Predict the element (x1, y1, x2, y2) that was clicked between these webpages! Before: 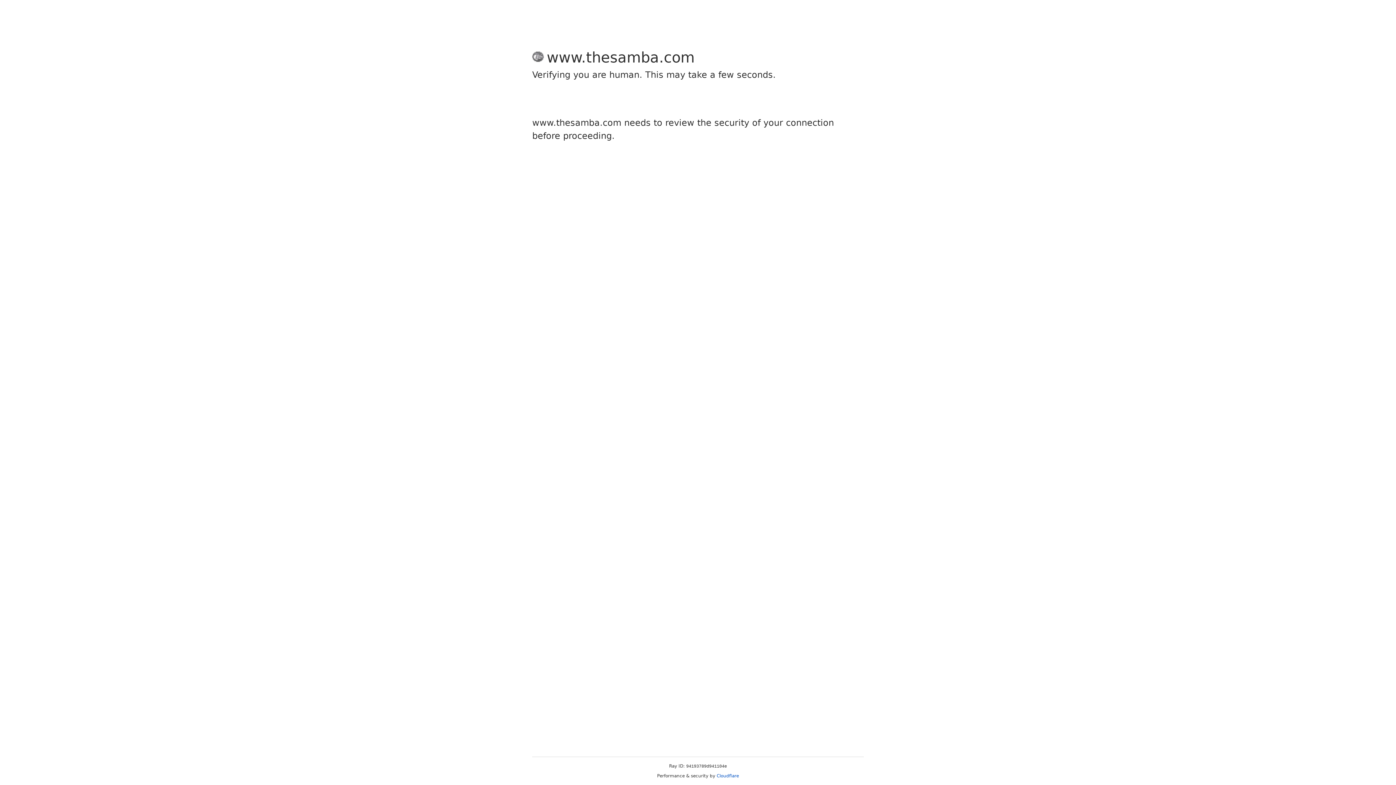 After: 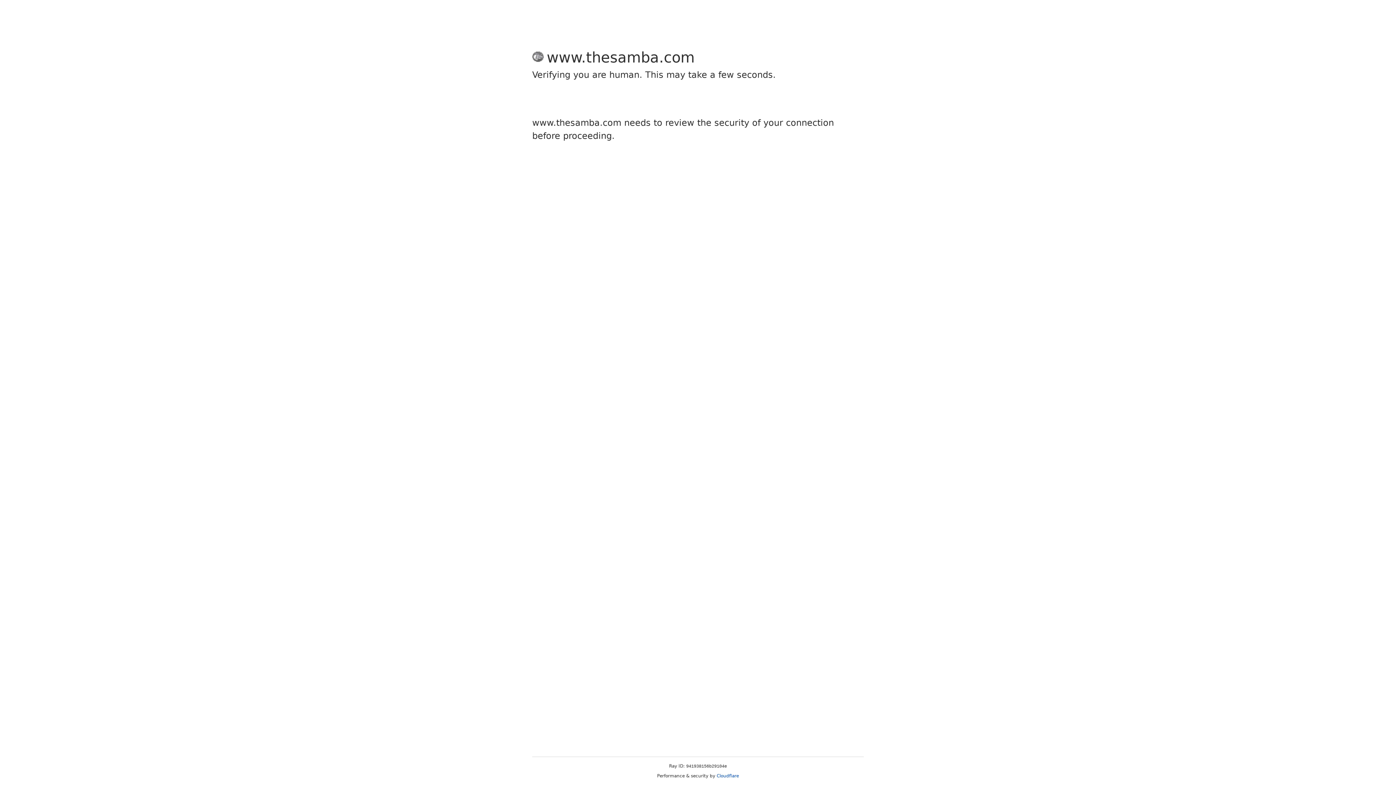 Action: bbox: (716, 773, 739, 778) label: Cloudflare